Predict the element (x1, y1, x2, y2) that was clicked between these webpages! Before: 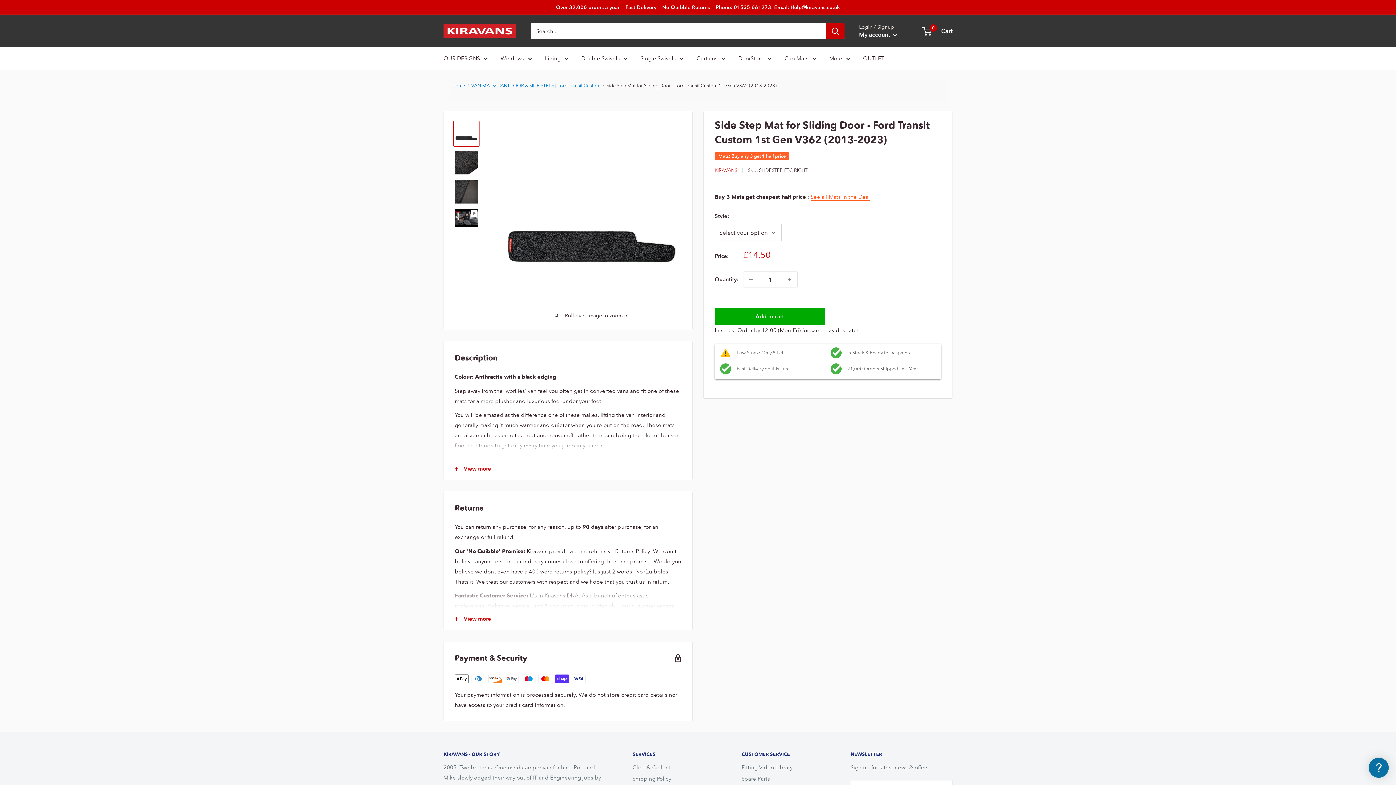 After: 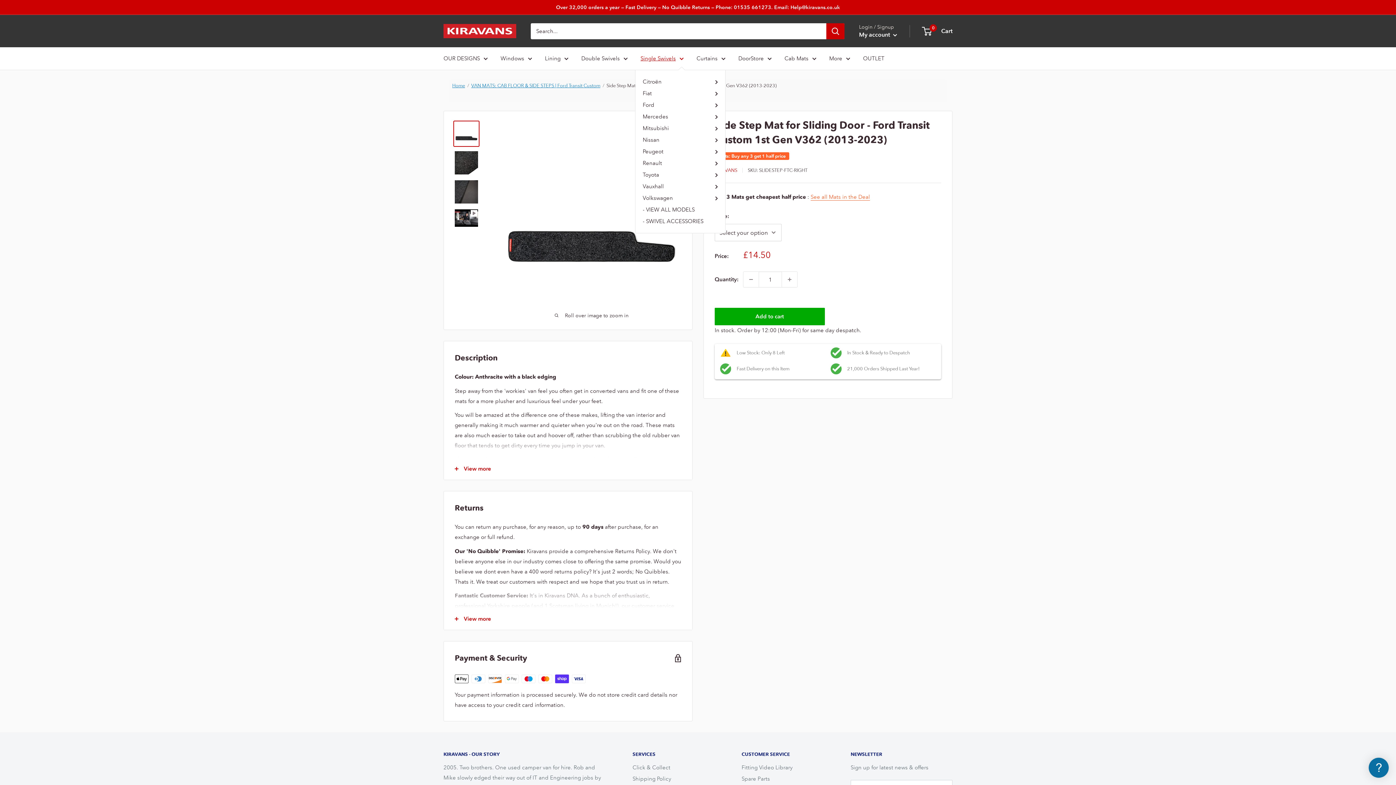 Action: bbox: (640, 53, 684, 63) label: Single Swivels